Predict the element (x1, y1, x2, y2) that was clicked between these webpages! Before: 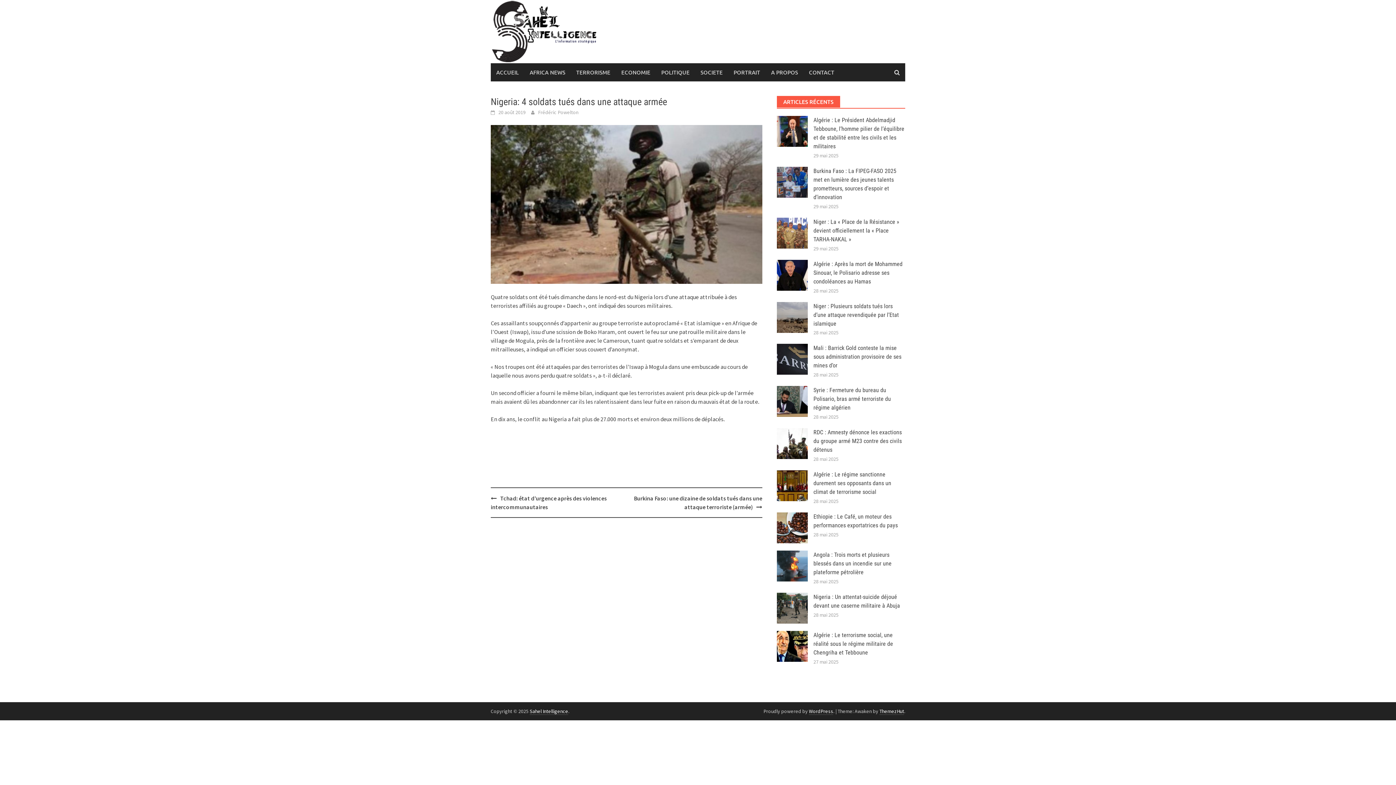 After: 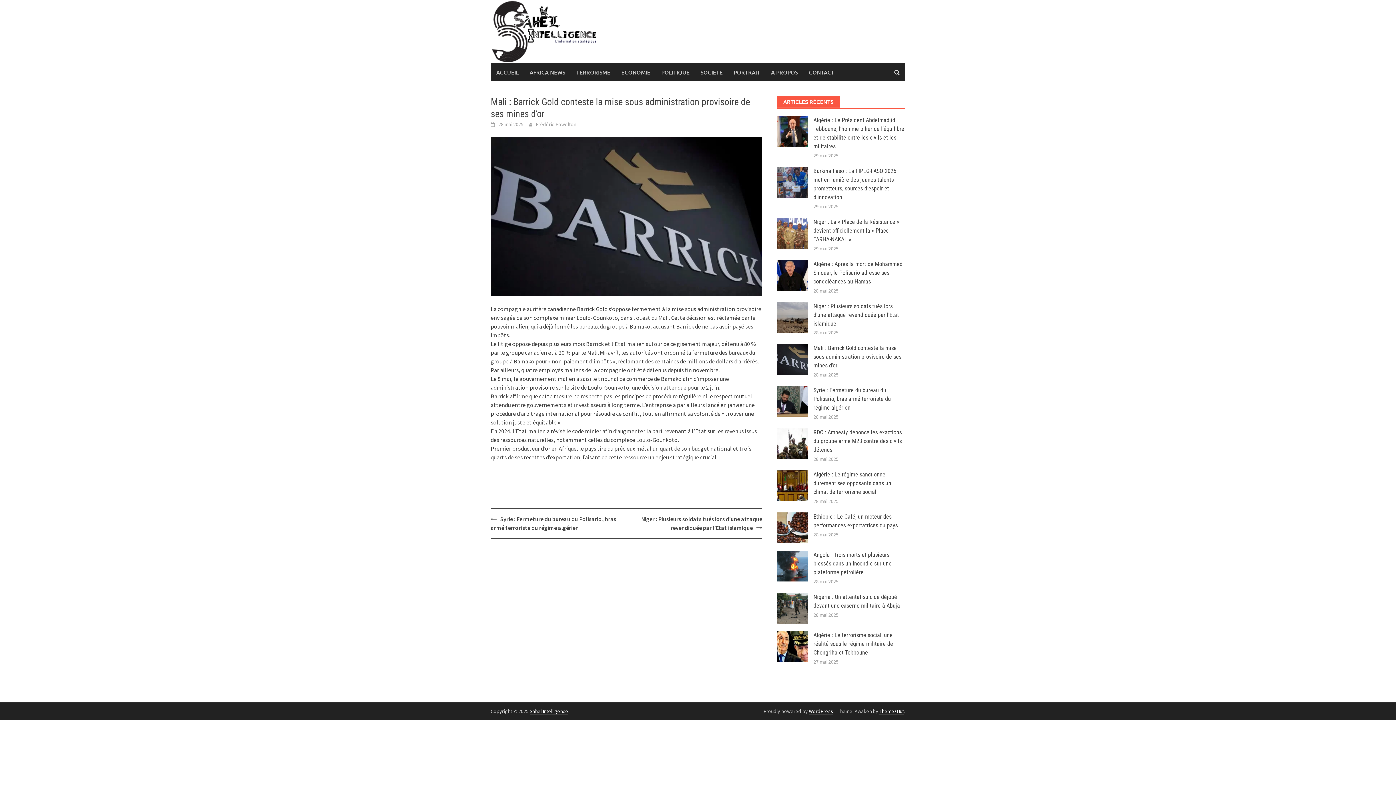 Action: label: 28 mai 2025 bbox: (813, 371, 838, 378)